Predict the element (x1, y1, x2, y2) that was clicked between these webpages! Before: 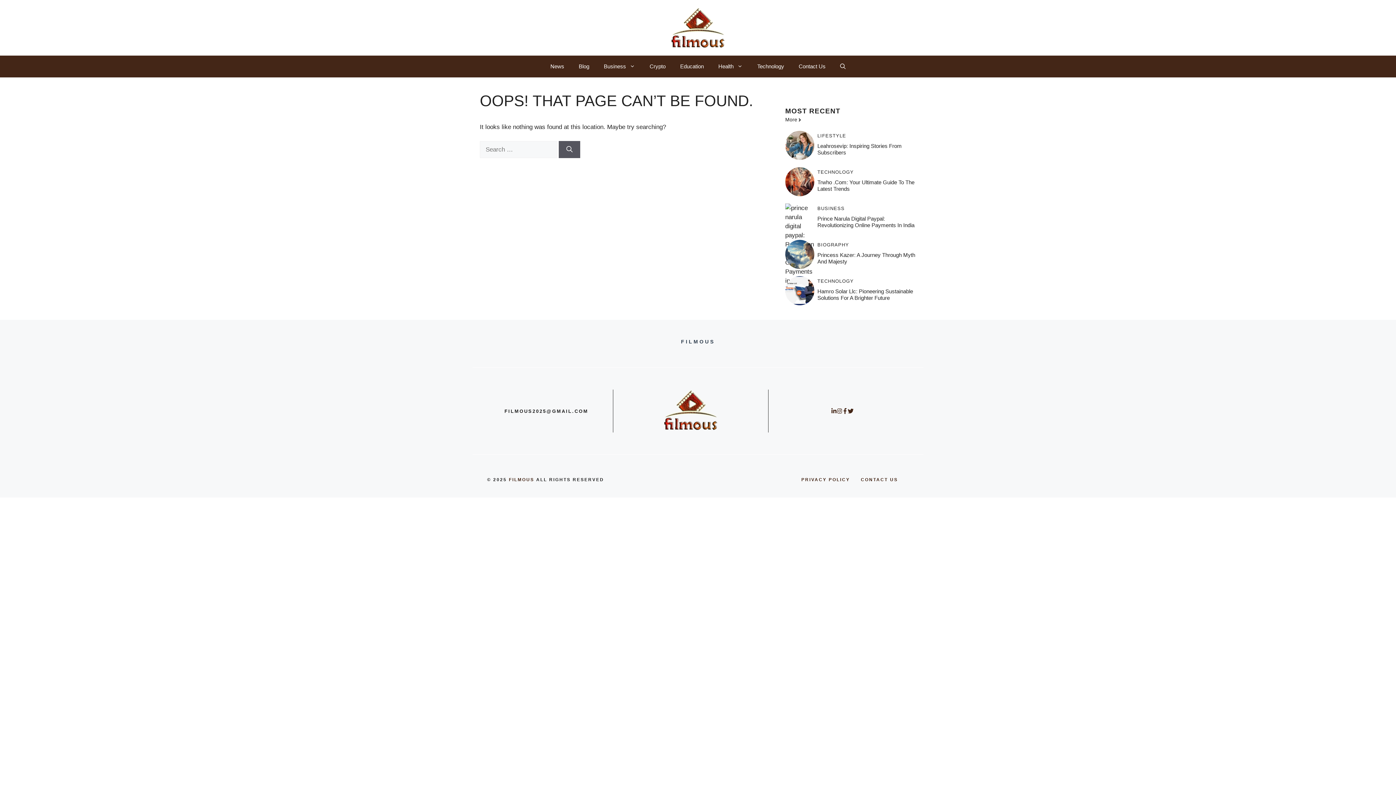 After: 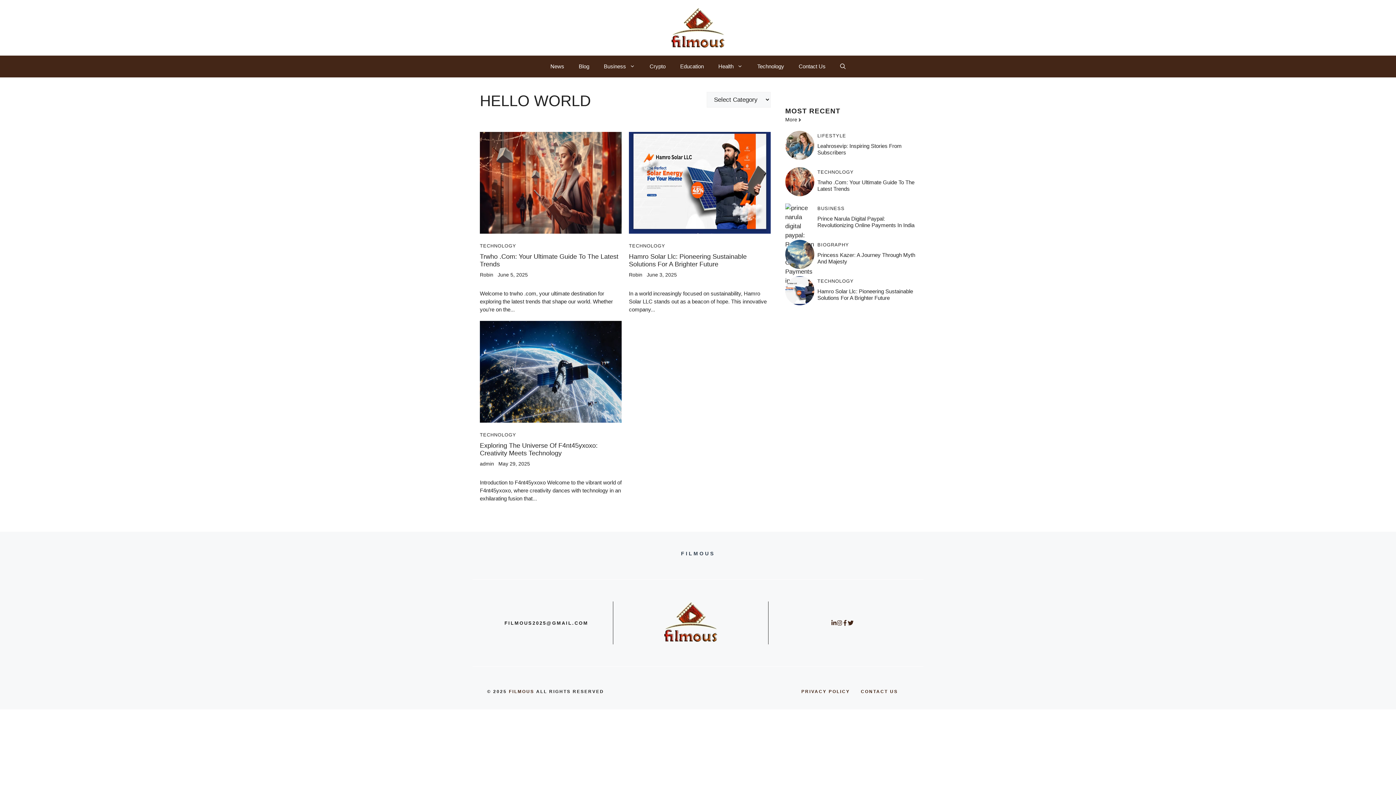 Action: label: TECHNOLOGY bbox: (817, 278, 854, 283)